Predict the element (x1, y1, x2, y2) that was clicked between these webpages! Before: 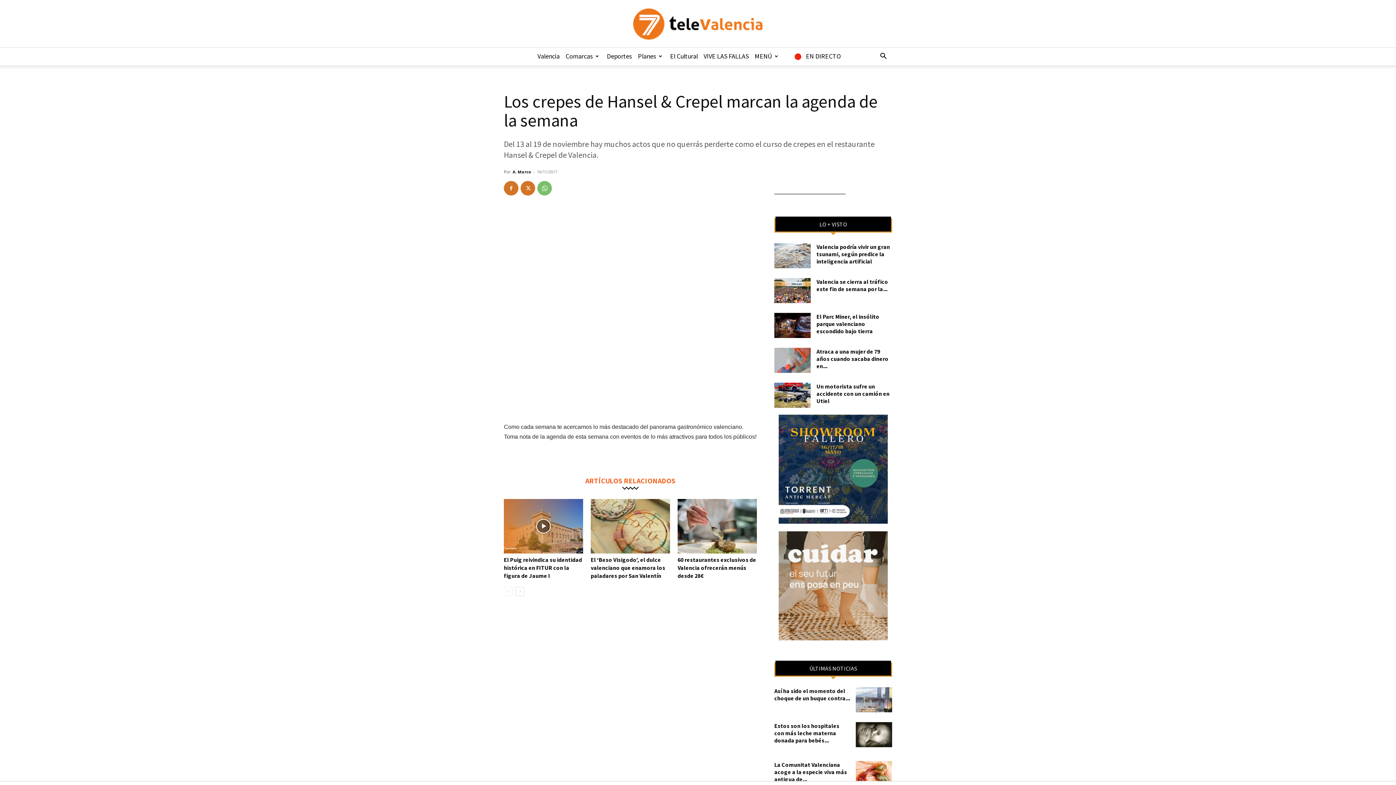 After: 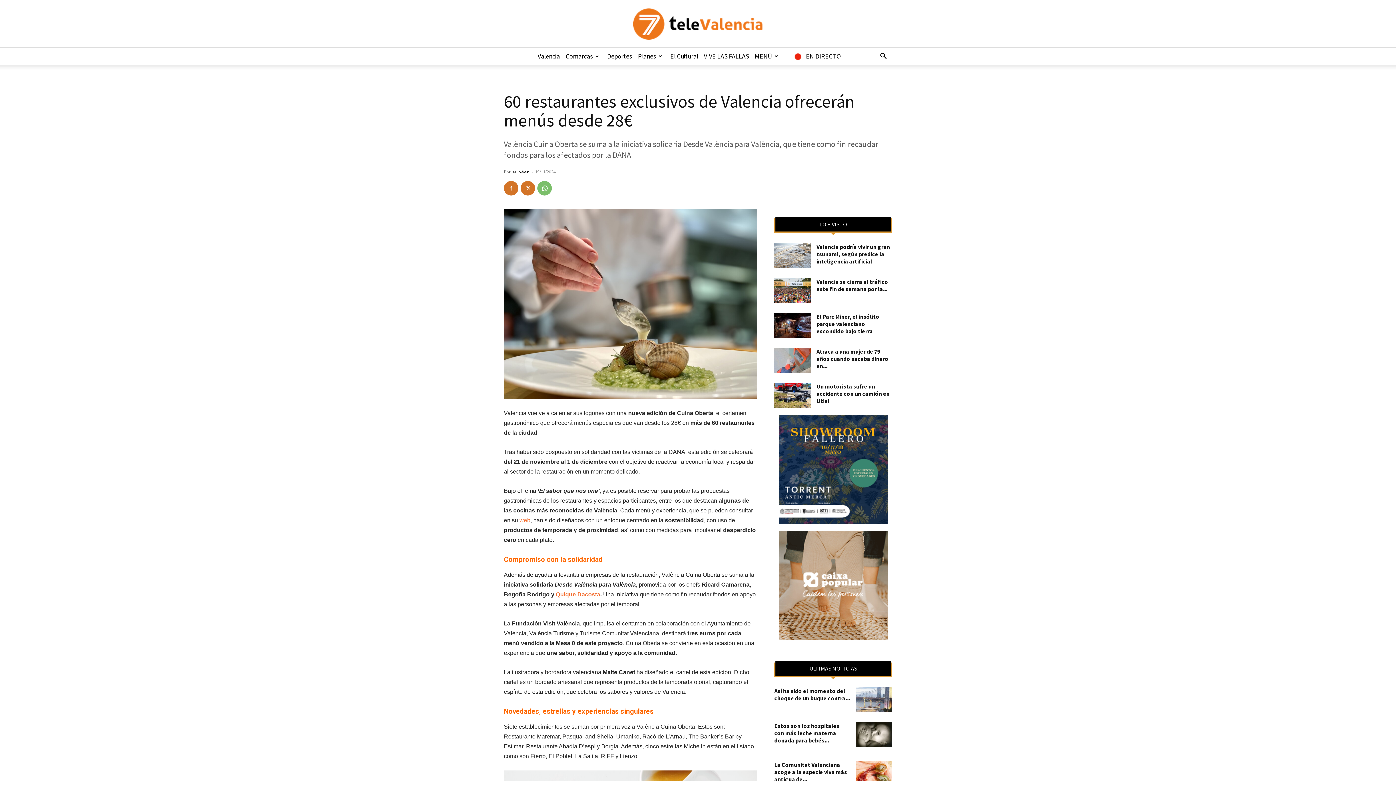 Action: bbox: (677, 499, 757, 553)